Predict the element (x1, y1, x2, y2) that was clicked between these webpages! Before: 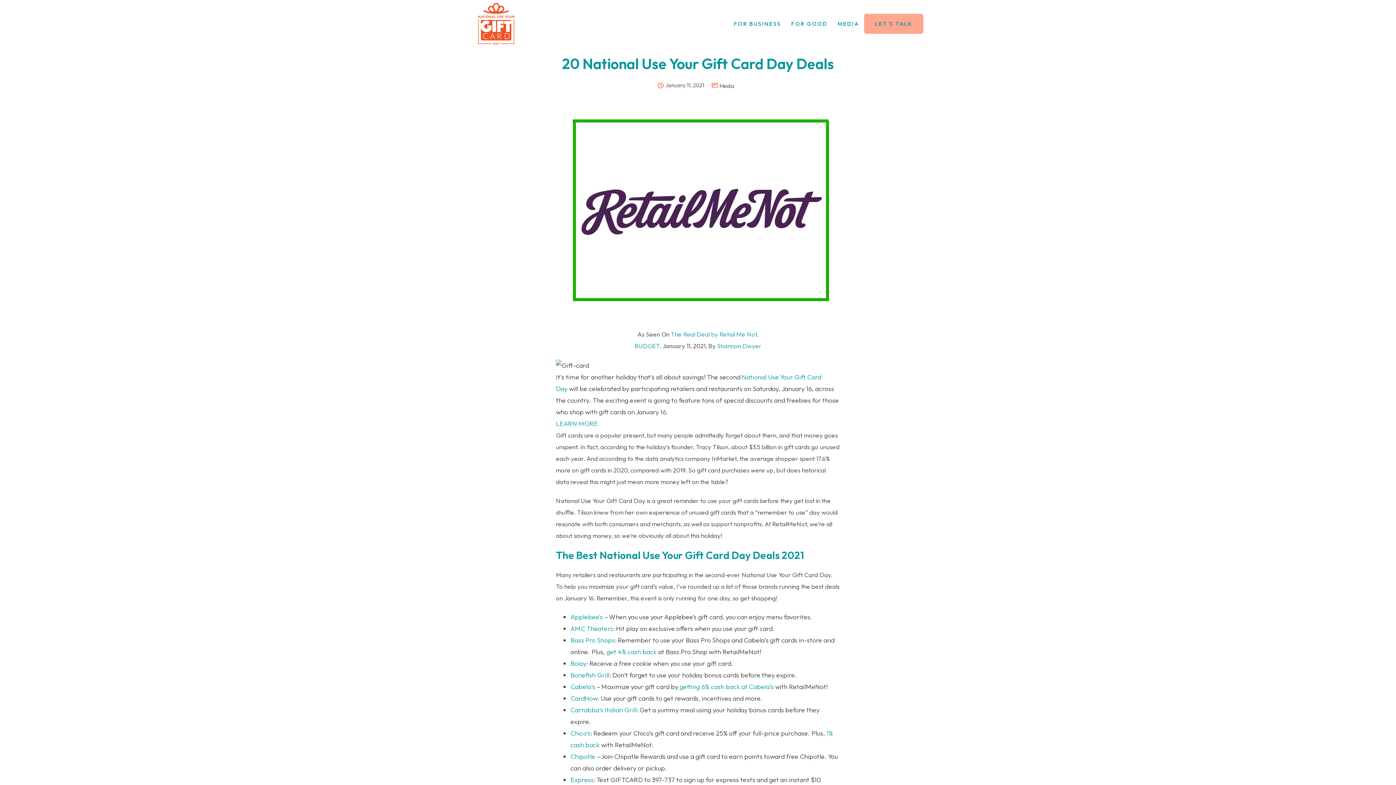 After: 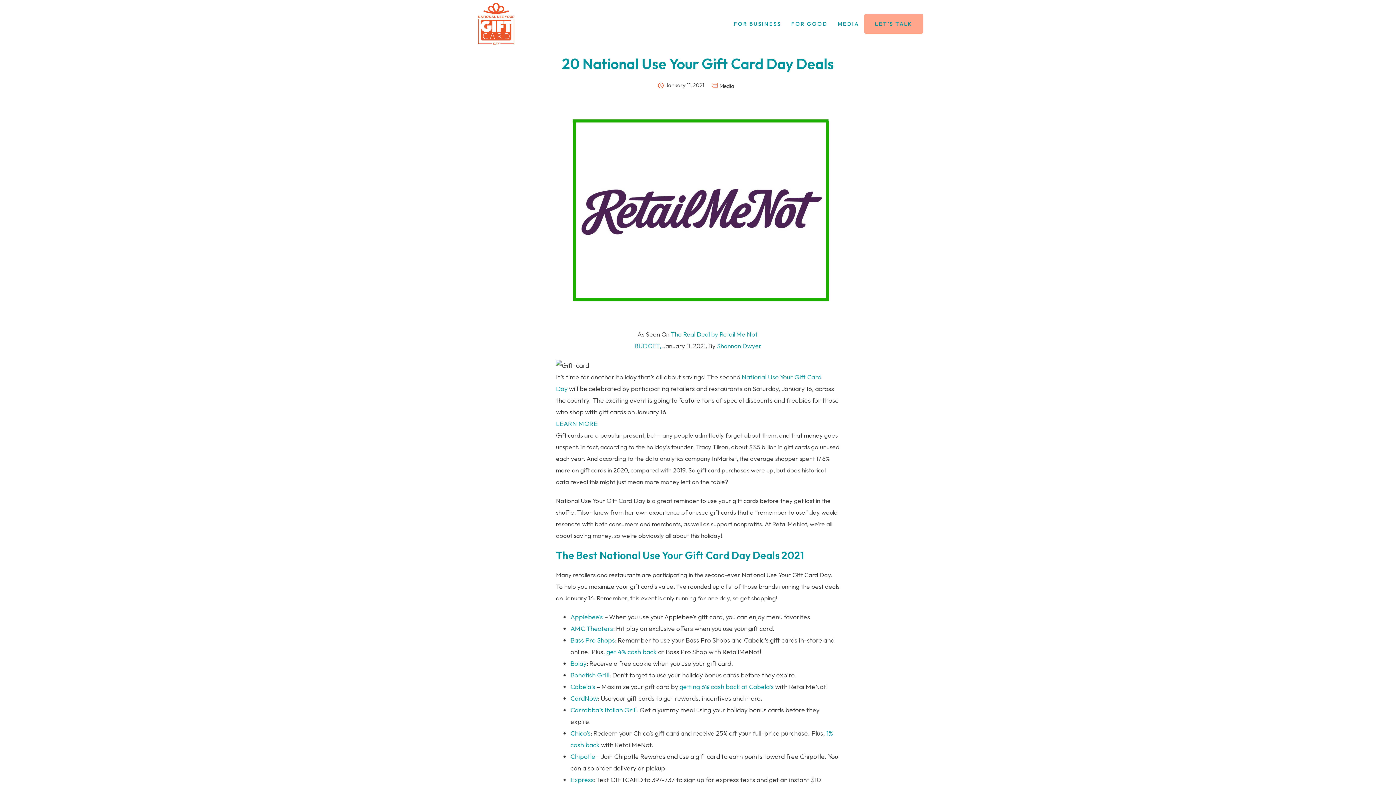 Action: bbox: (570, 706, 636, 714) label: Carrabba’s Italian Grill